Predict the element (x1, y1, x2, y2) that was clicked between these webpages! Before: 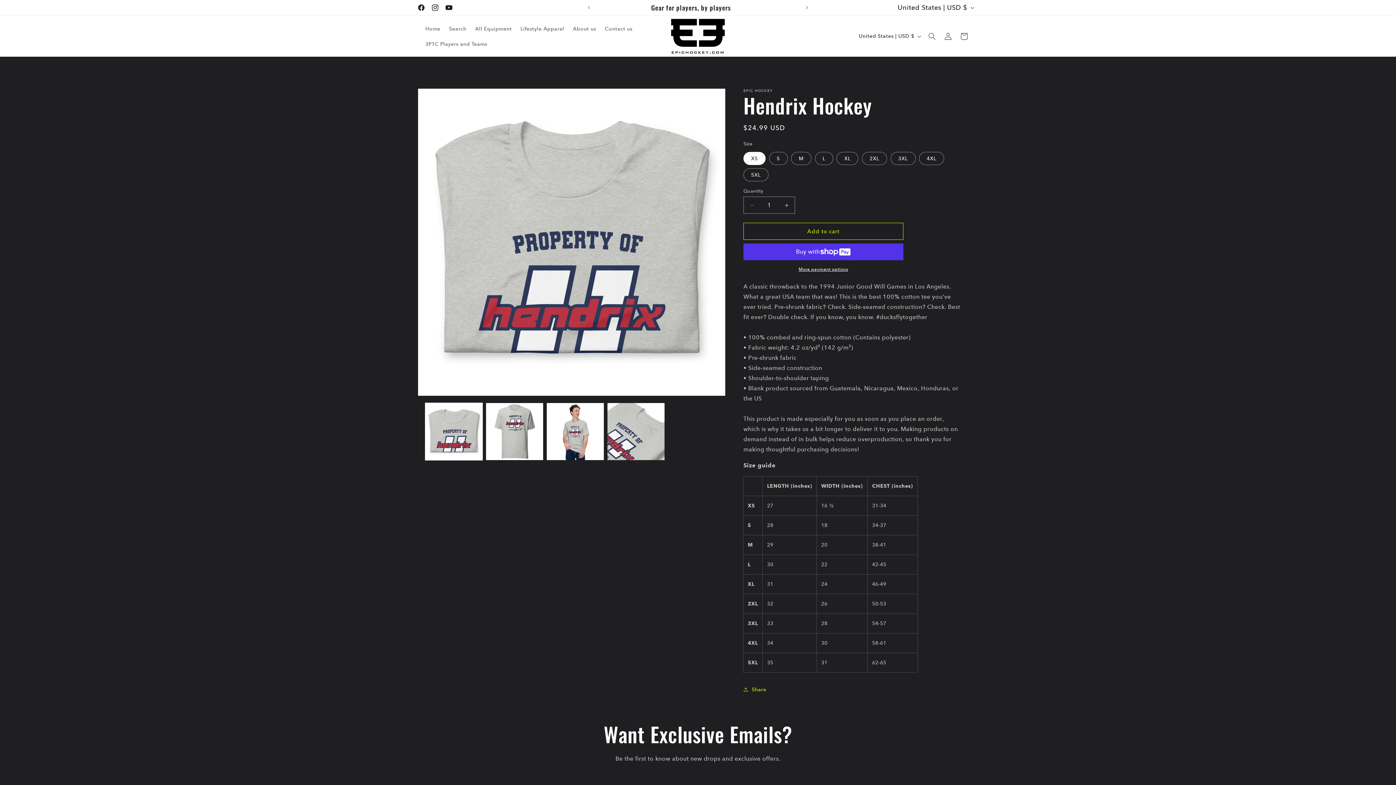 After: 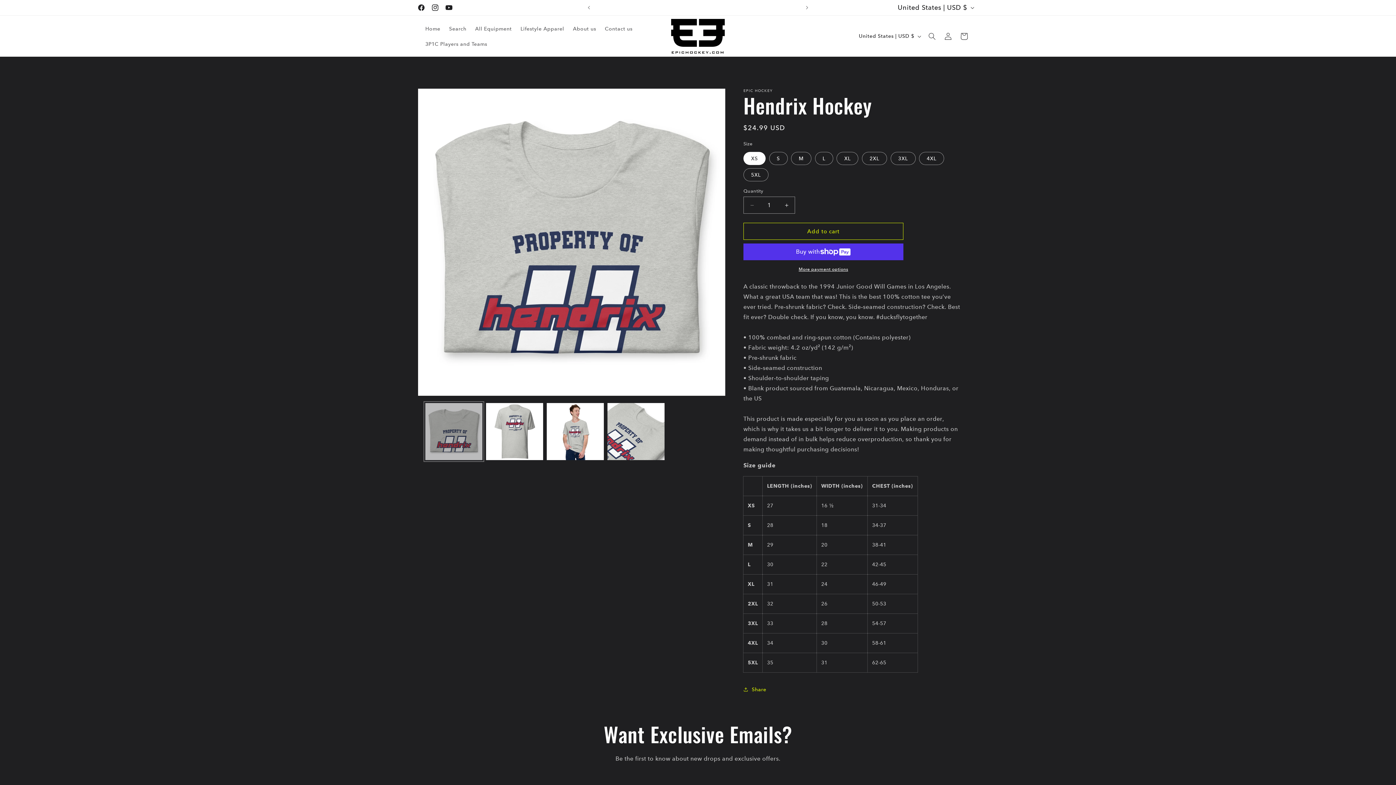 Action: bbox: (425, 403, 482, 460) label: Load image 1 in gallery view